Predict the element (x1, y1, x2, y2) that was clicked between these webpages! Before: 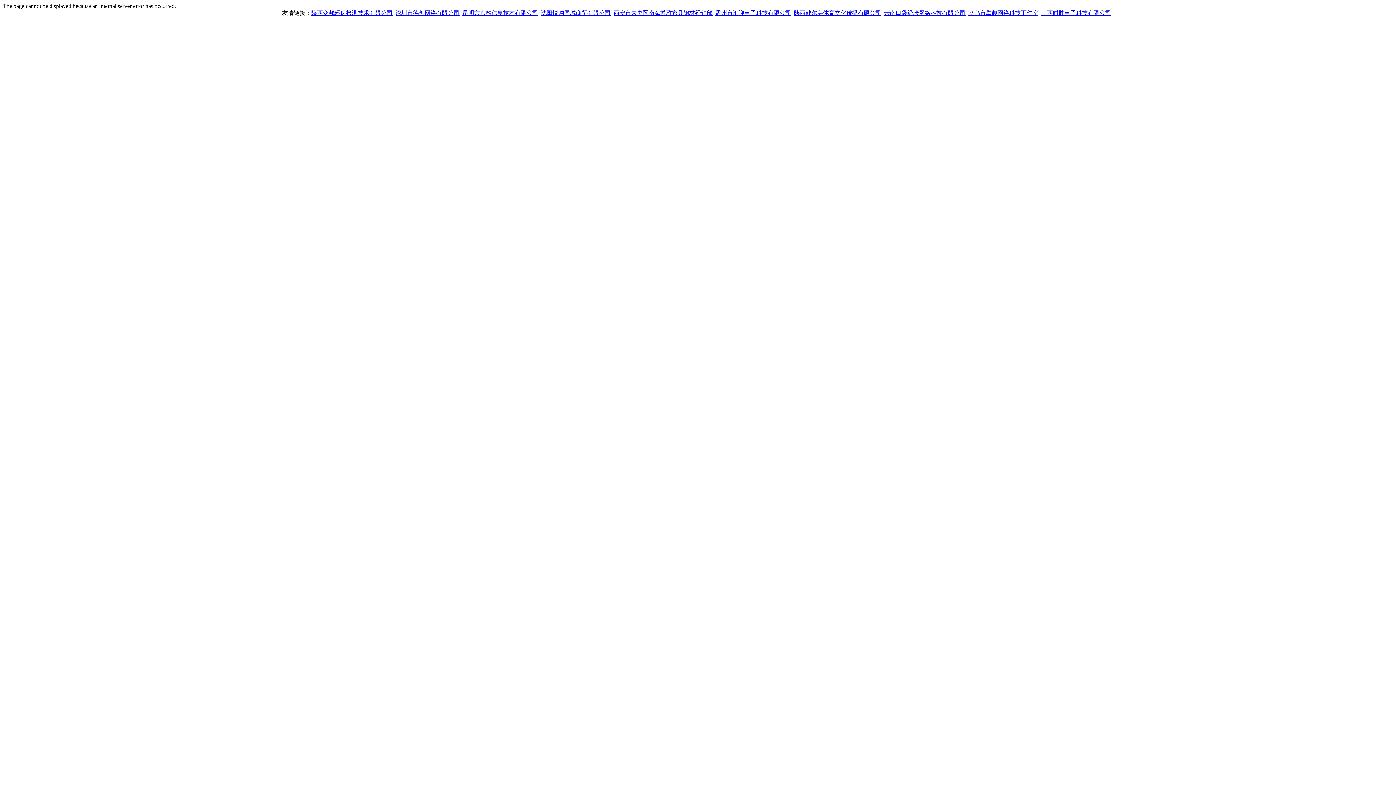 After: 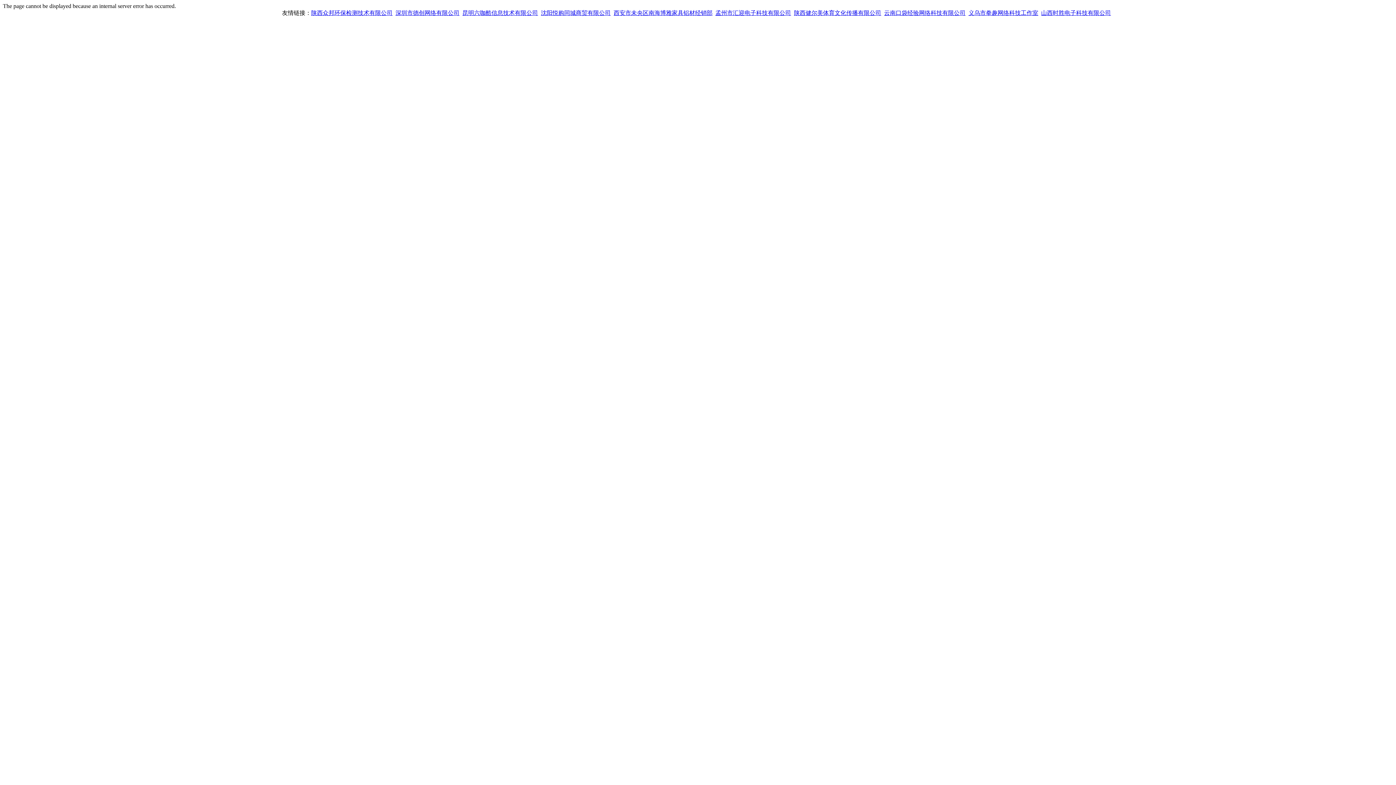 Action: bbox: (968, 9, 1038, 16) label: 义乌市拳趣网络科技工作室